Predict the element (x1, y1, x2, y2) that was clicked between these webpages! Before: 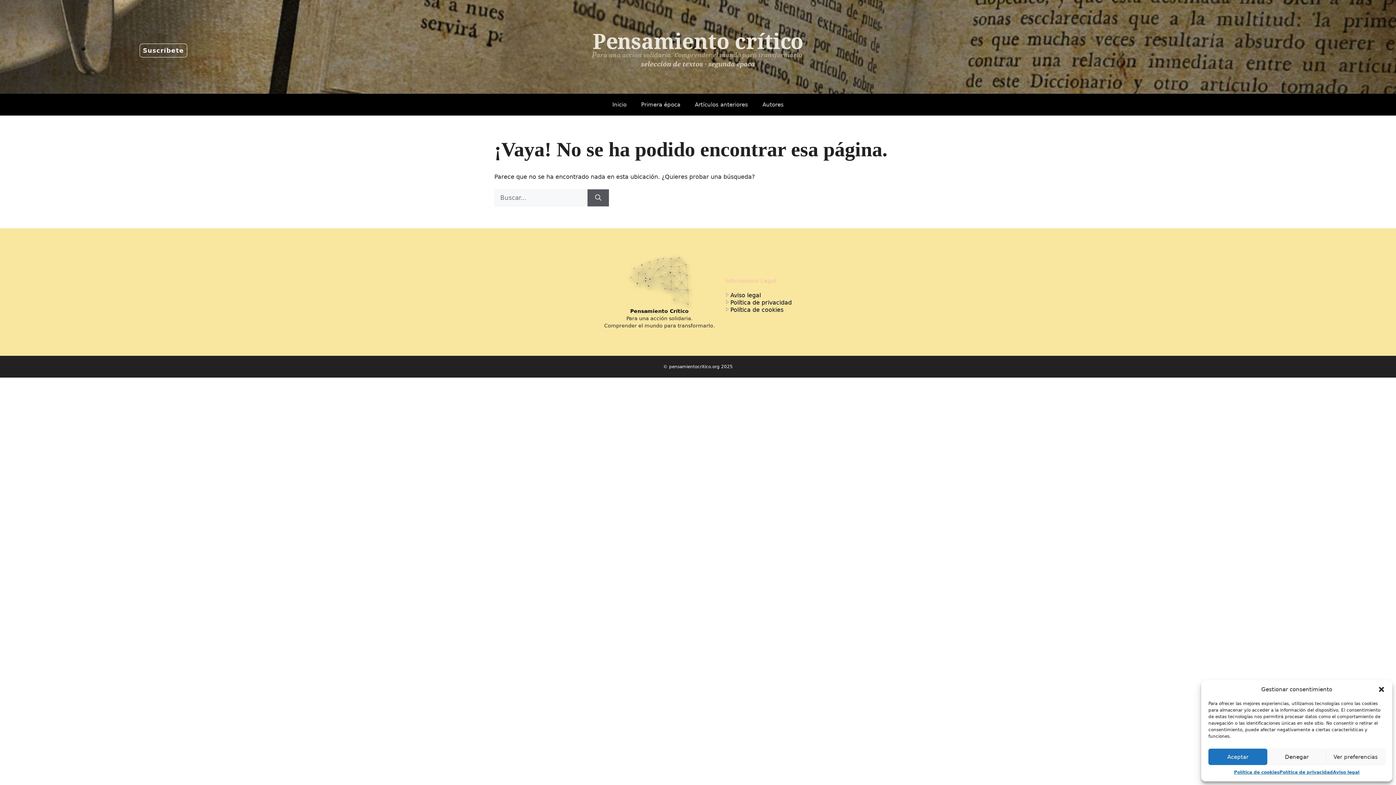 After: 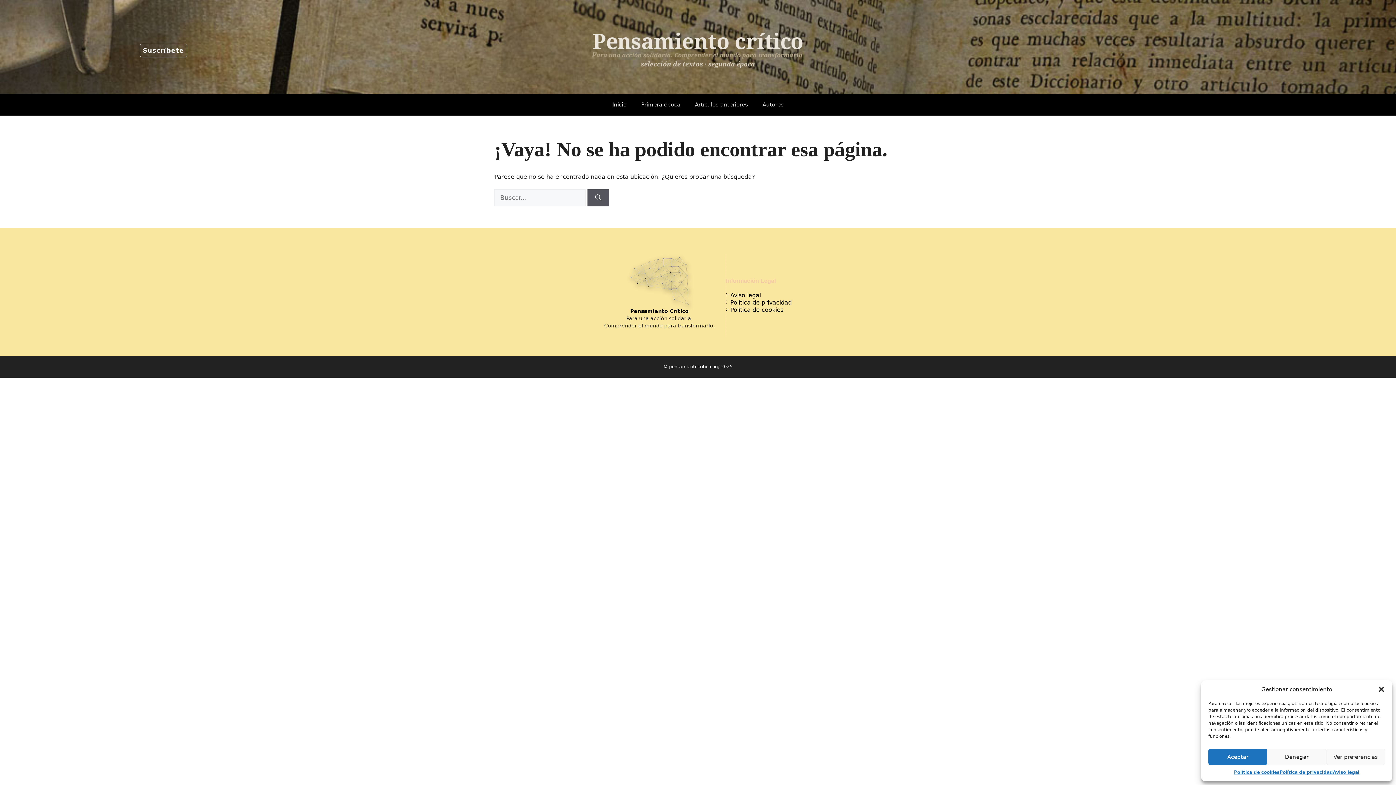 Action: label: ჻ Aviso legal bbox: (726, 292, 792, 299)